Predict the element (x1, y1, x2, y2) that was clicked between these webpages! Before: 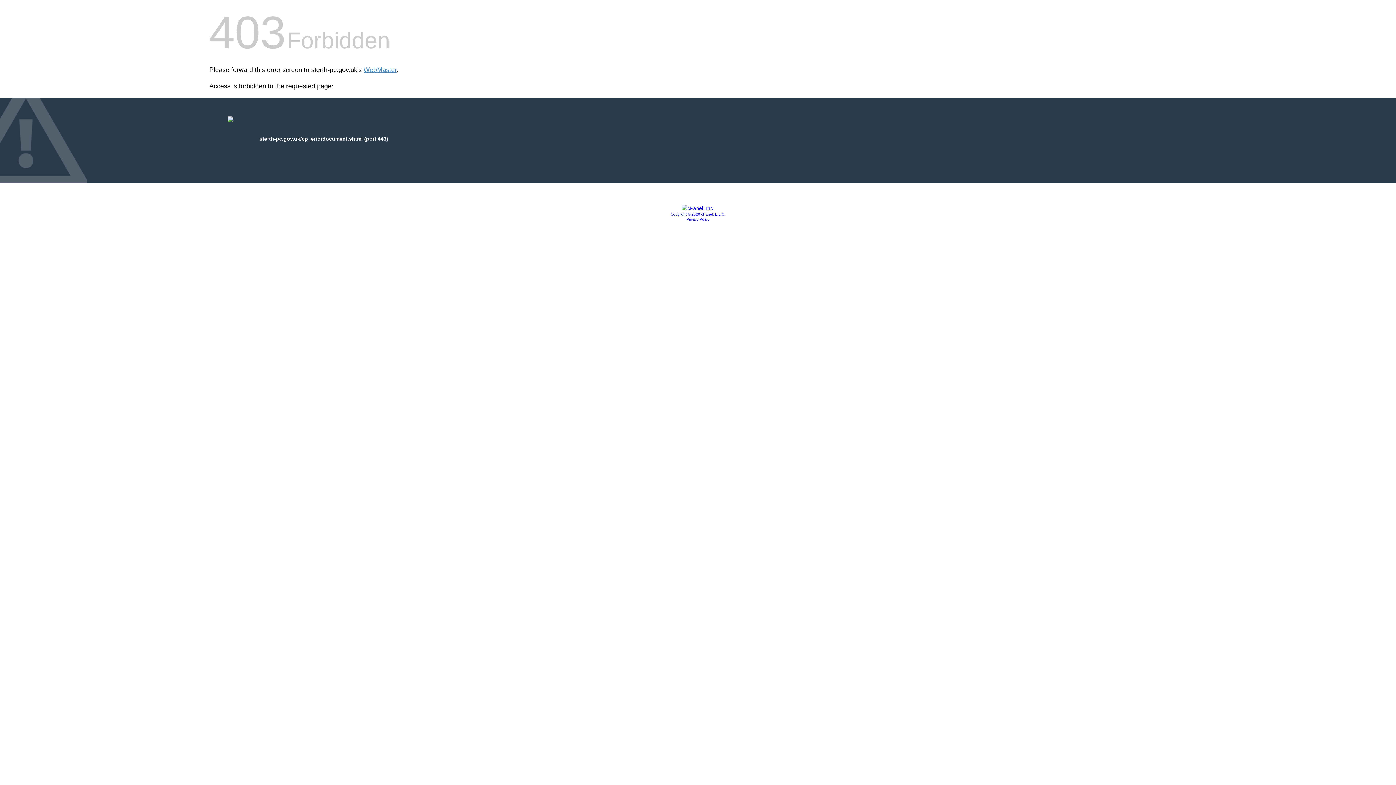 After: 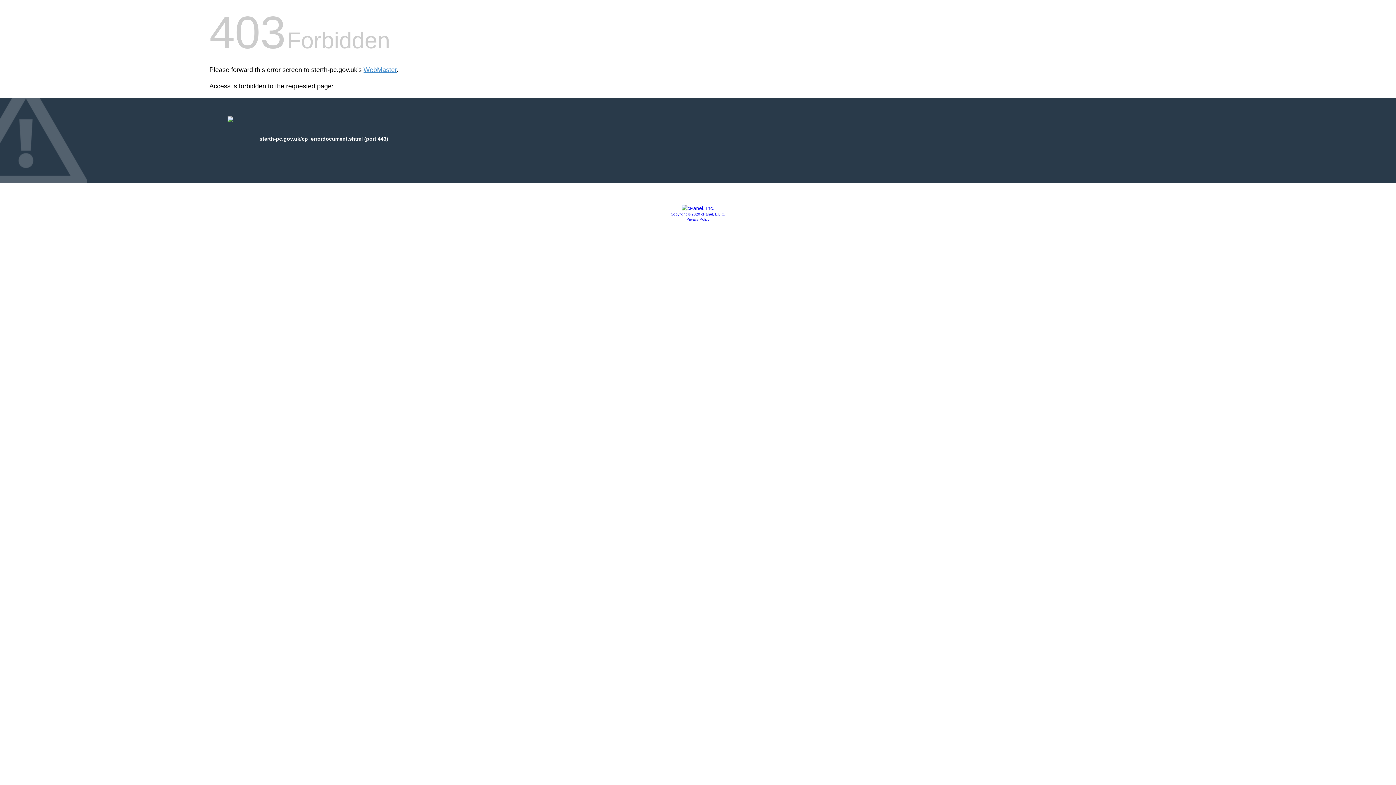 Action: bbox: (686, 217, 709, 221) label: Privacy Policy